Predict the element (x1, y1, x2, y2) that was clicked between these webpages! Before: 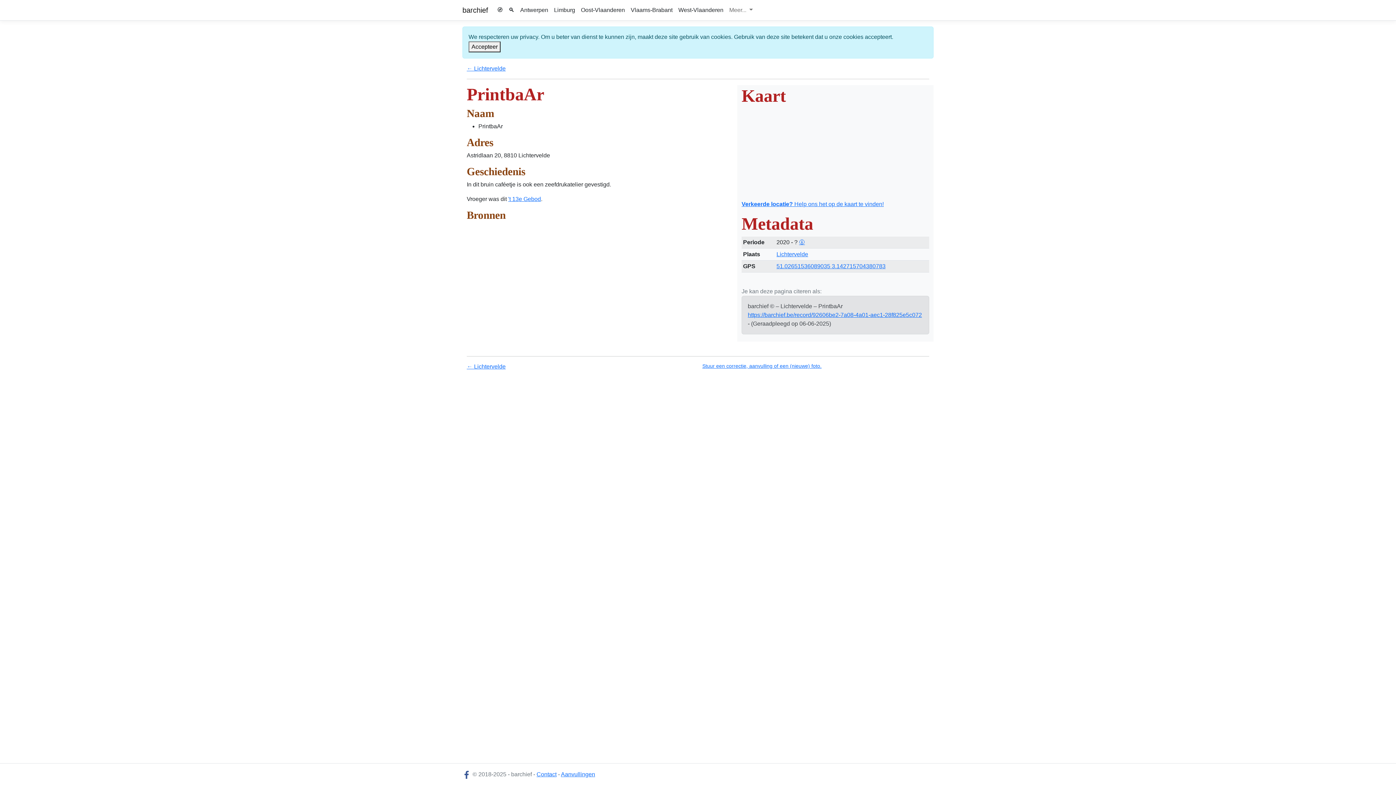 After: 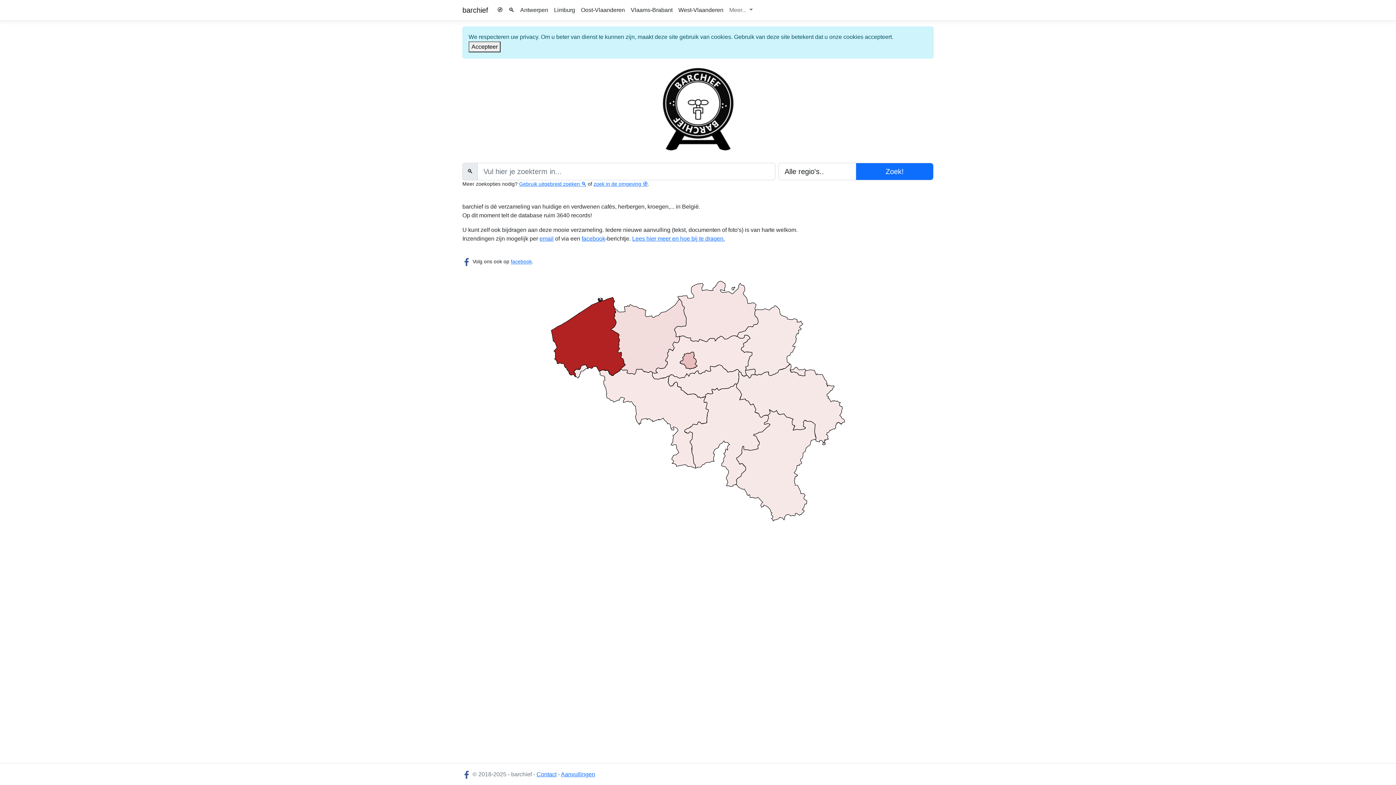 Action: bbox: (462, 2, 488, 17) label: barchief